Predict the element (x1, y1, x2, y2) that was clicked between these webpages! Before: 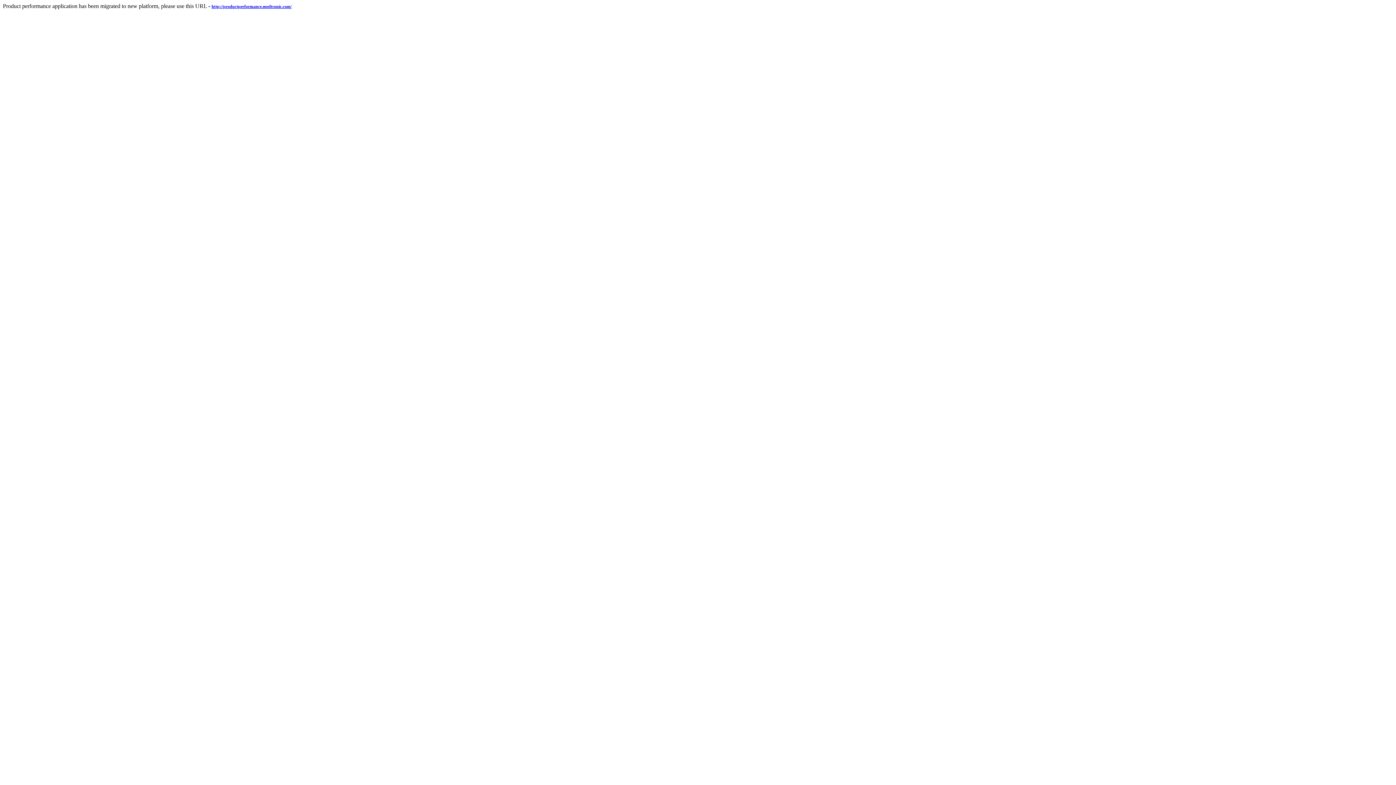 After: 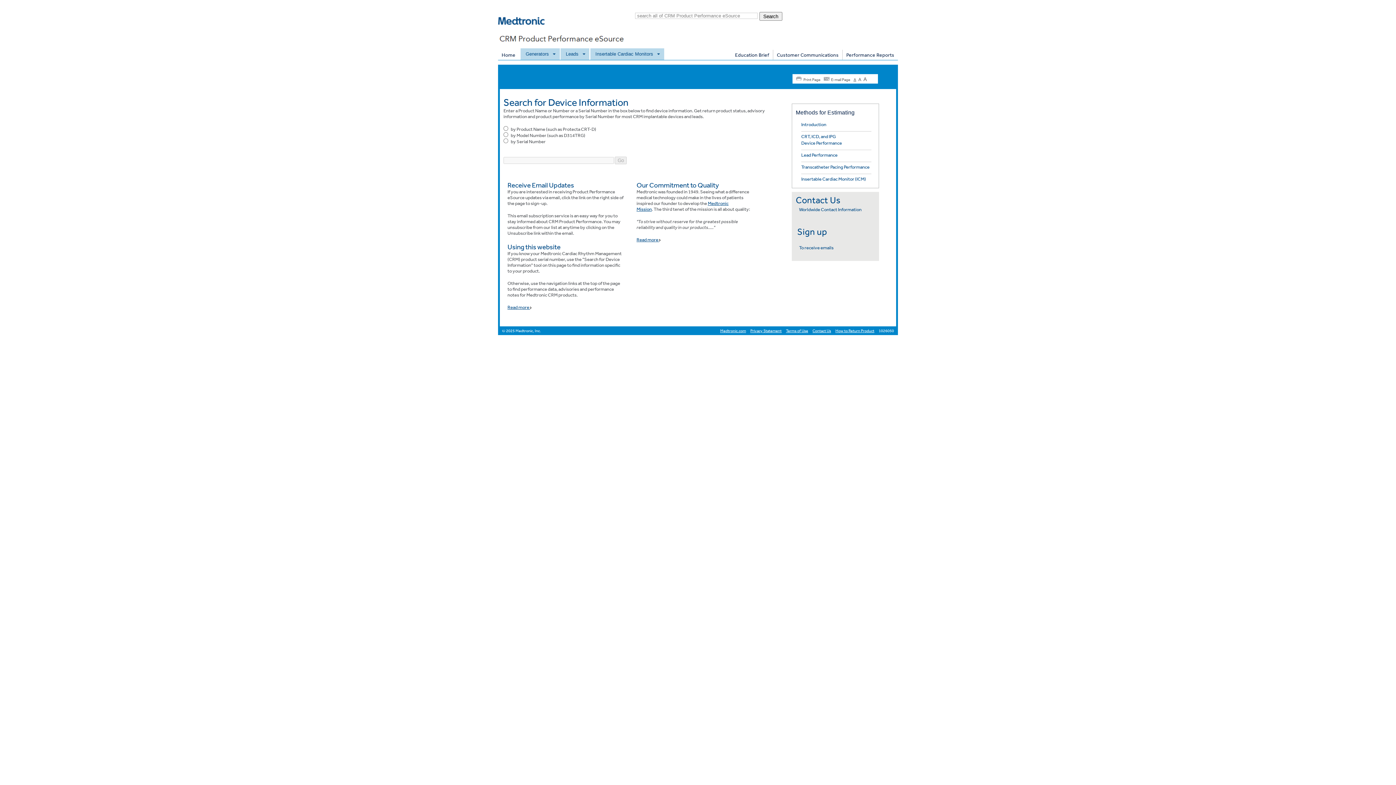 Action: bbox: (211, 2, 291, 9) label: http://productperformance.medtronic.com/